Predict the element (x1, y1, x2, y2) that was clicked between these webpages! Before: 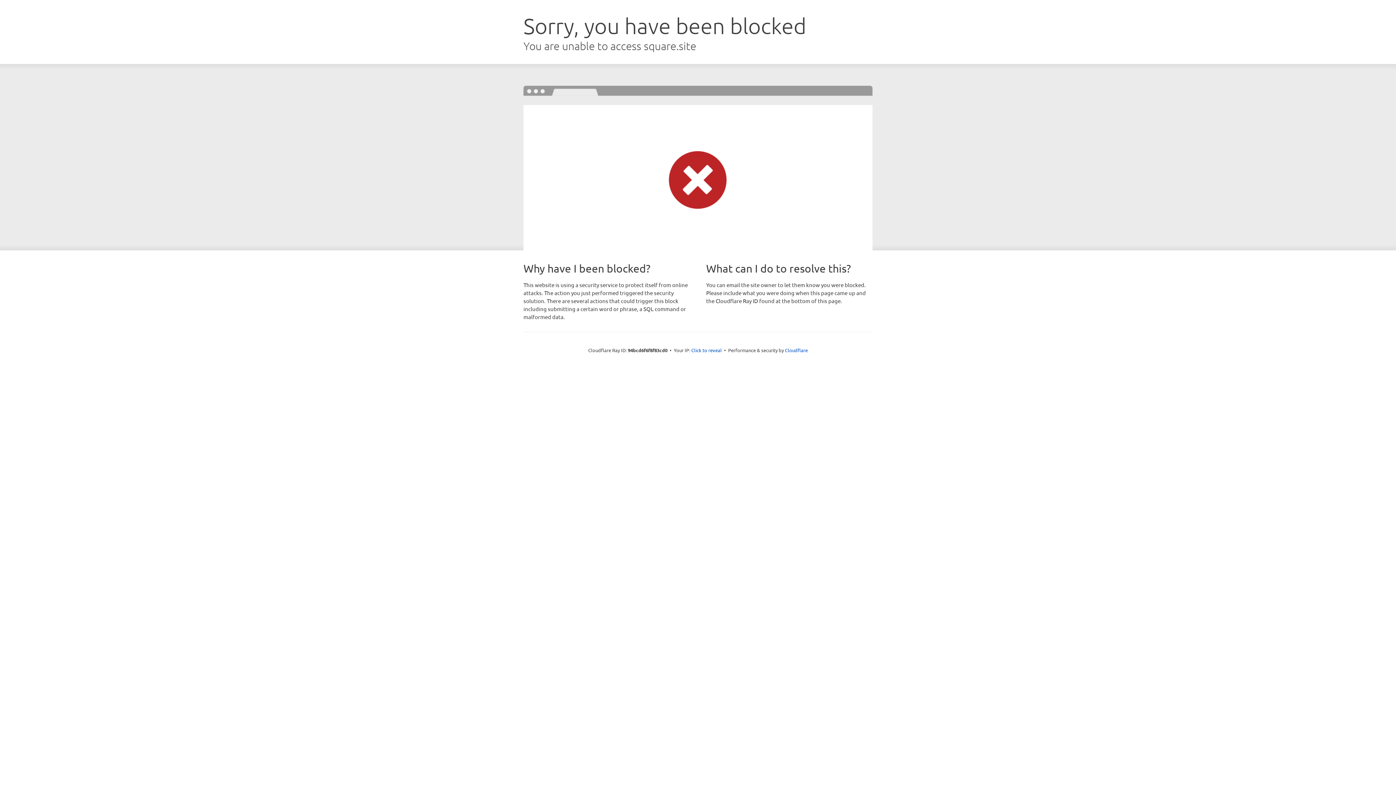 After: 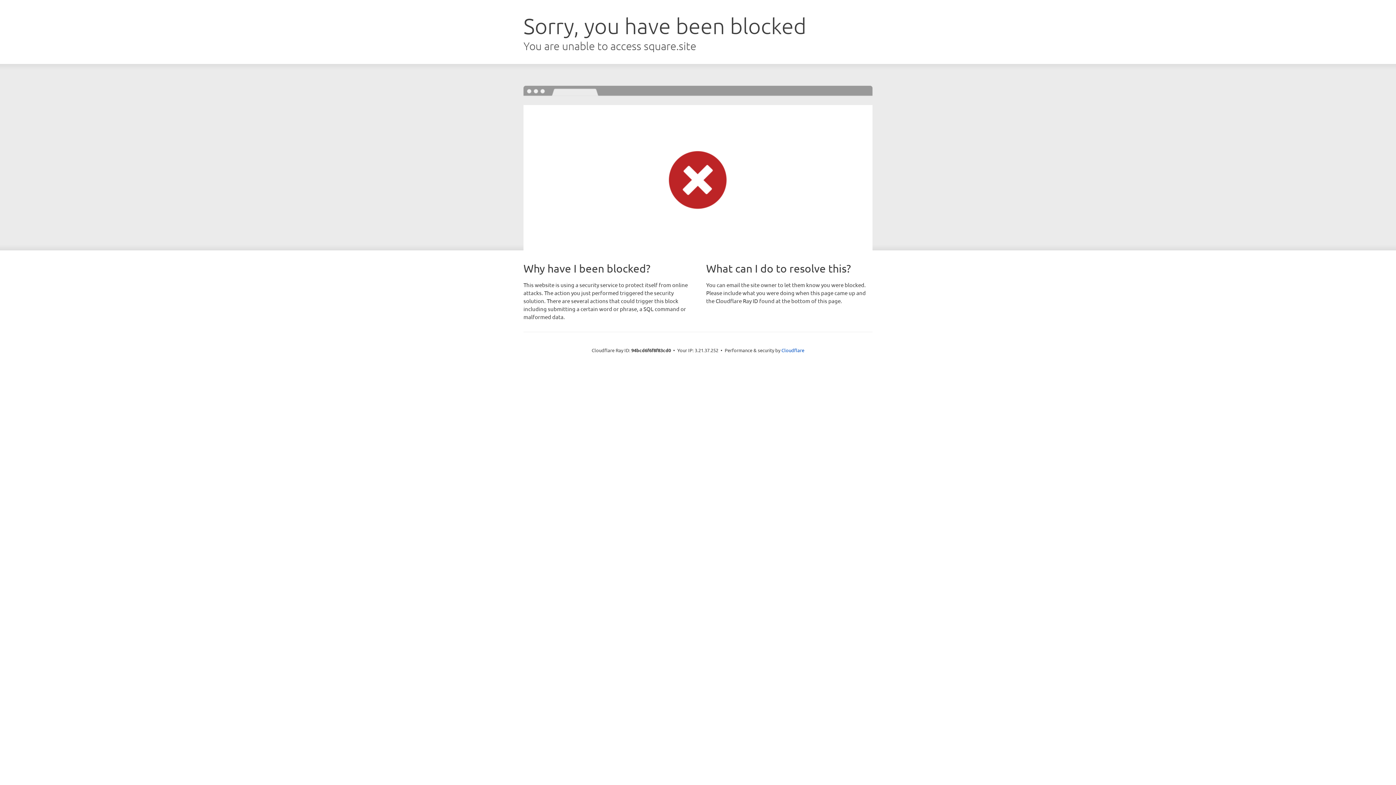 Action: label: Click to reveal bbox: (691, 346, 722, 353)